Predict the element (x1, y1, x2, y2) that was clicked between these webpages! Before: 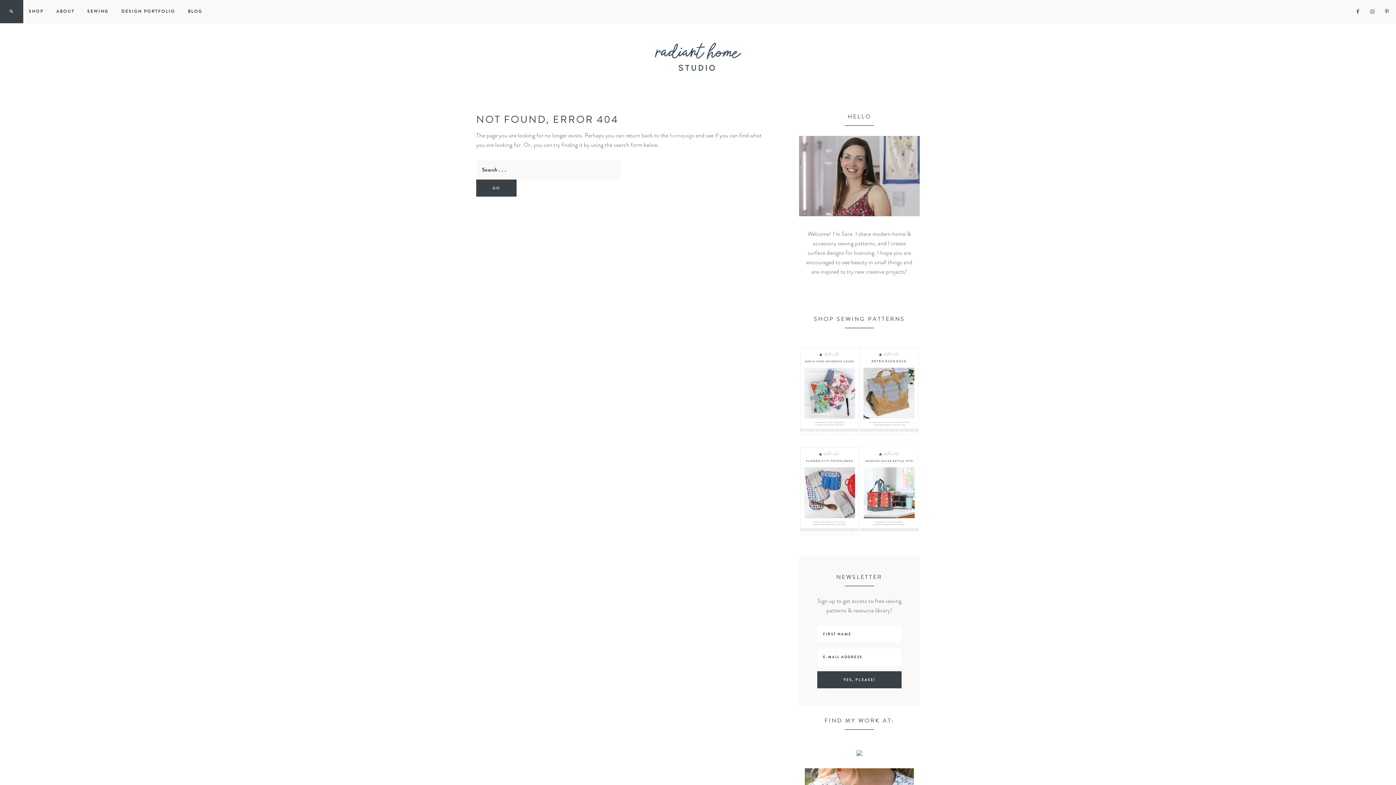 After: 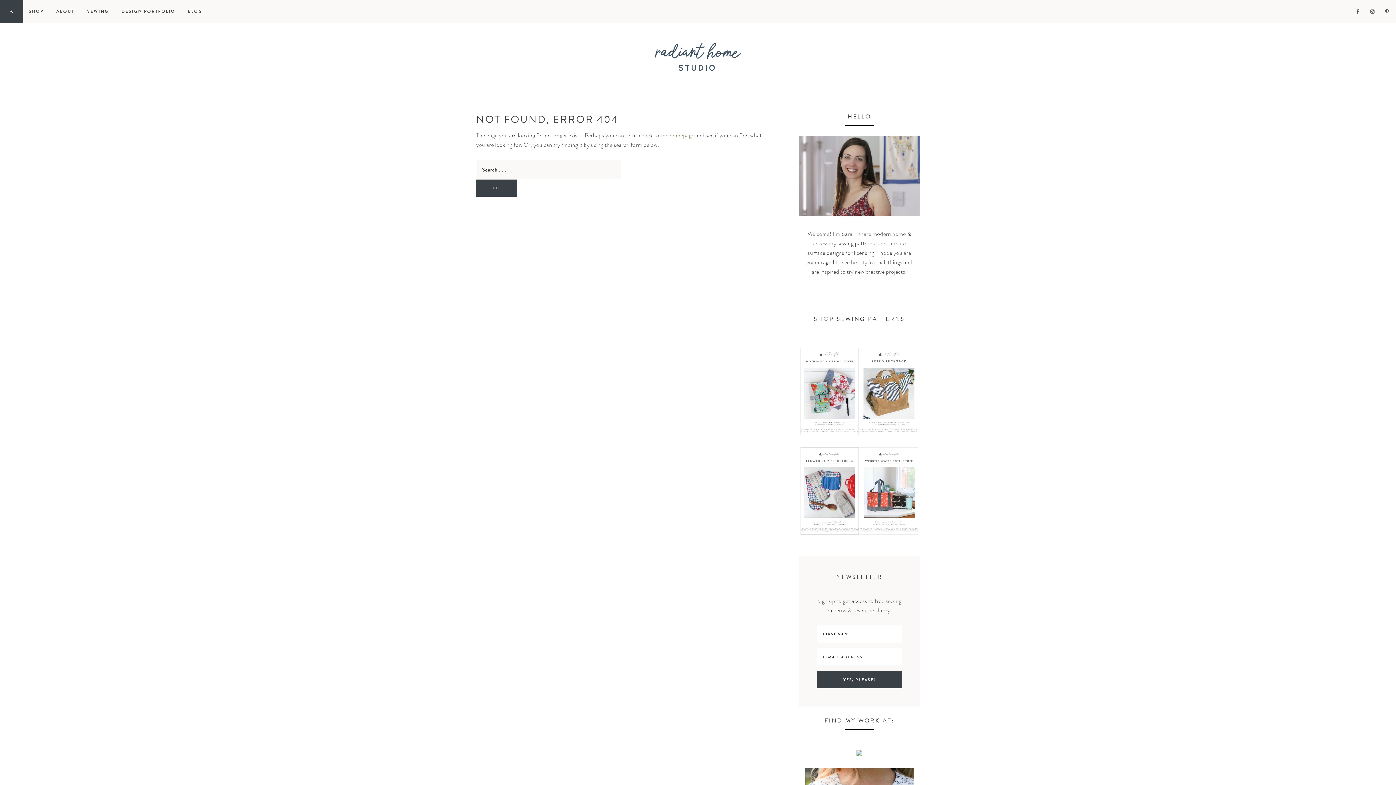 Action: bbox: (799, 210, 920, 218)